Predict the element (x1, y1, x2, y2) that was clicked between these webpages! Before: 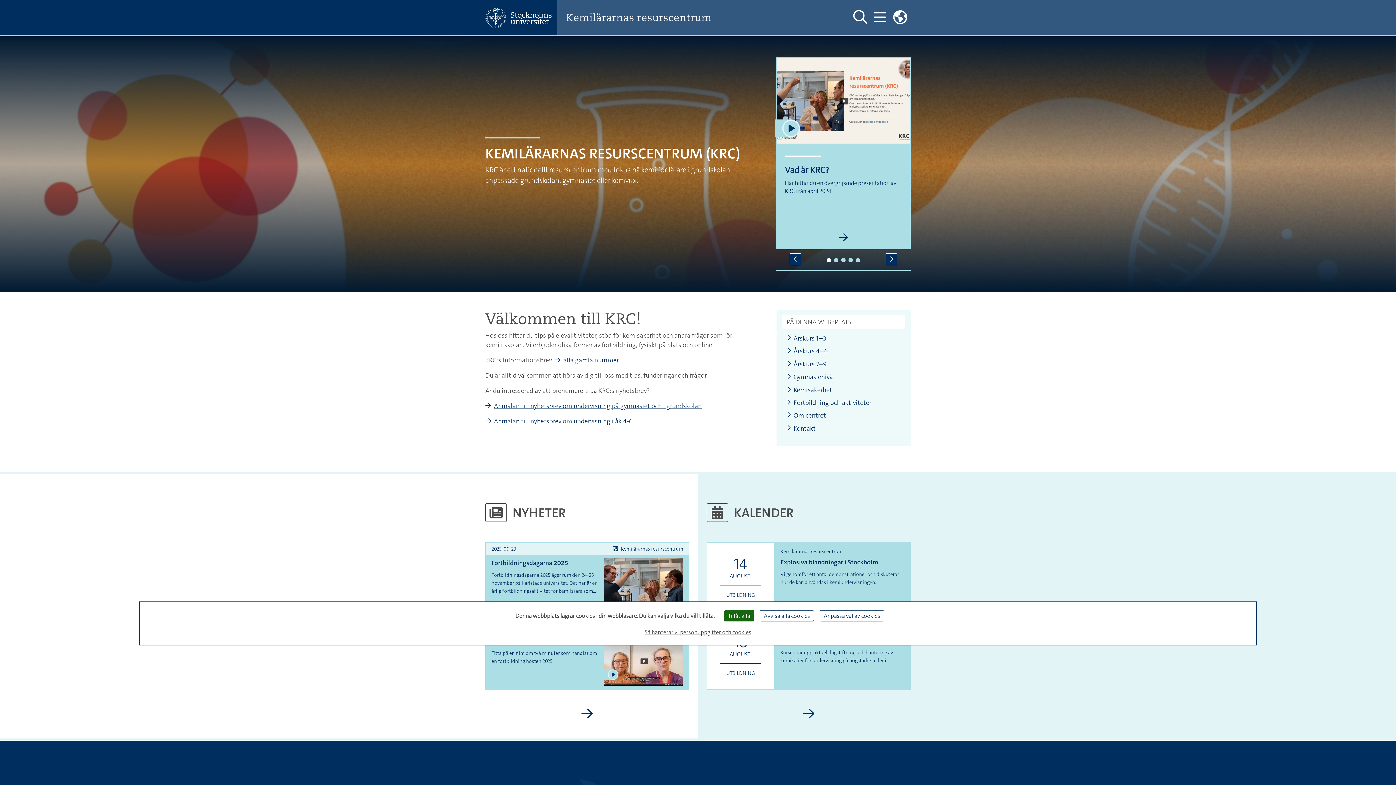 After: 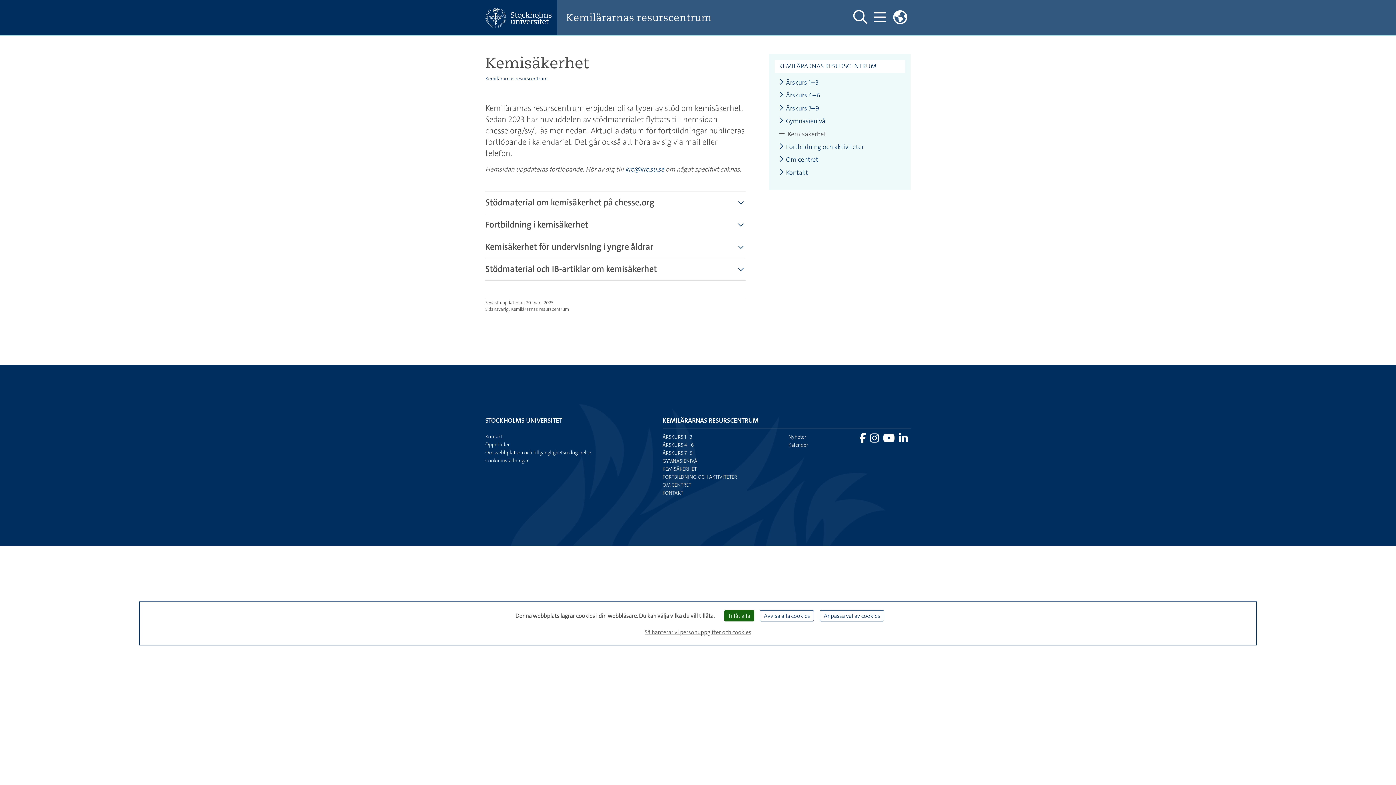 Action: bbox: (786, 386, 832, 393) label: Kemisäkerhet